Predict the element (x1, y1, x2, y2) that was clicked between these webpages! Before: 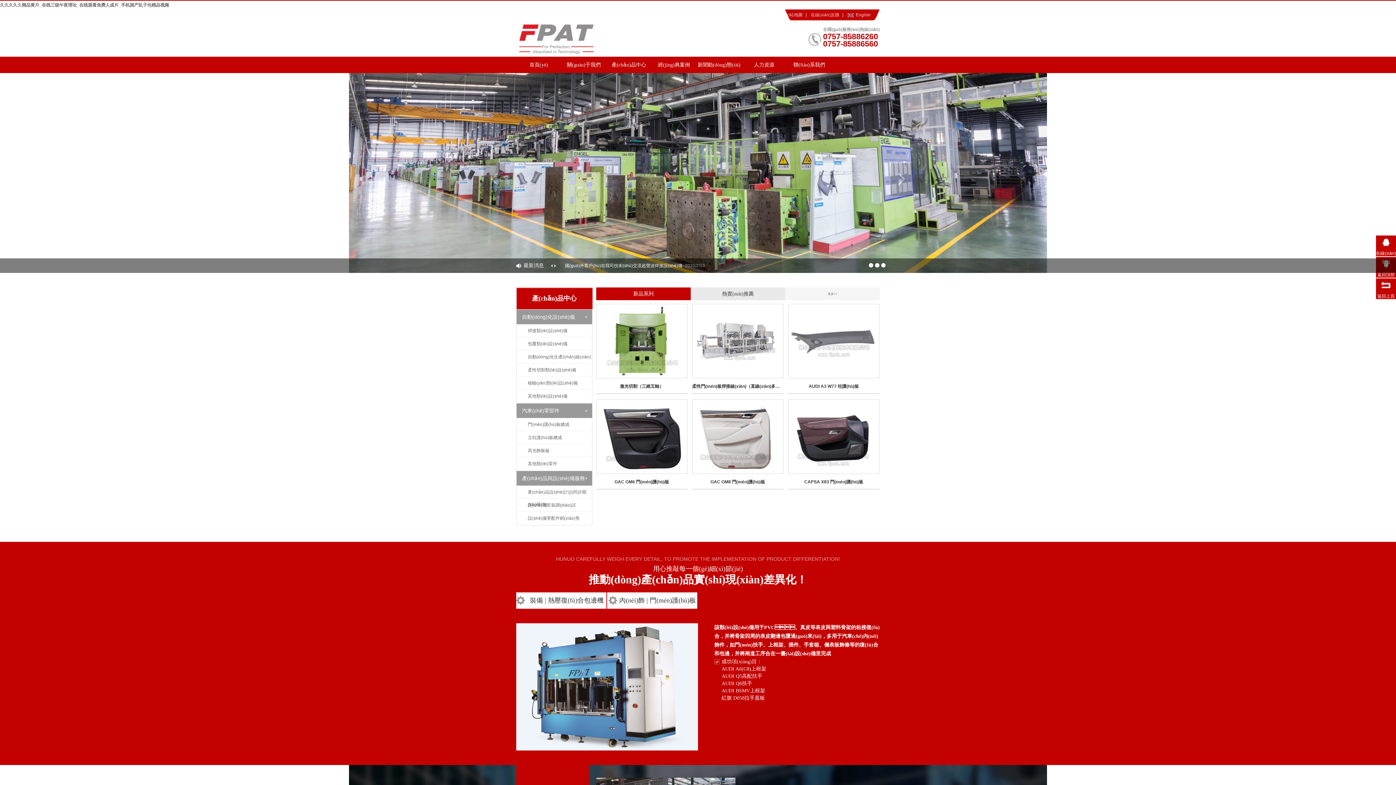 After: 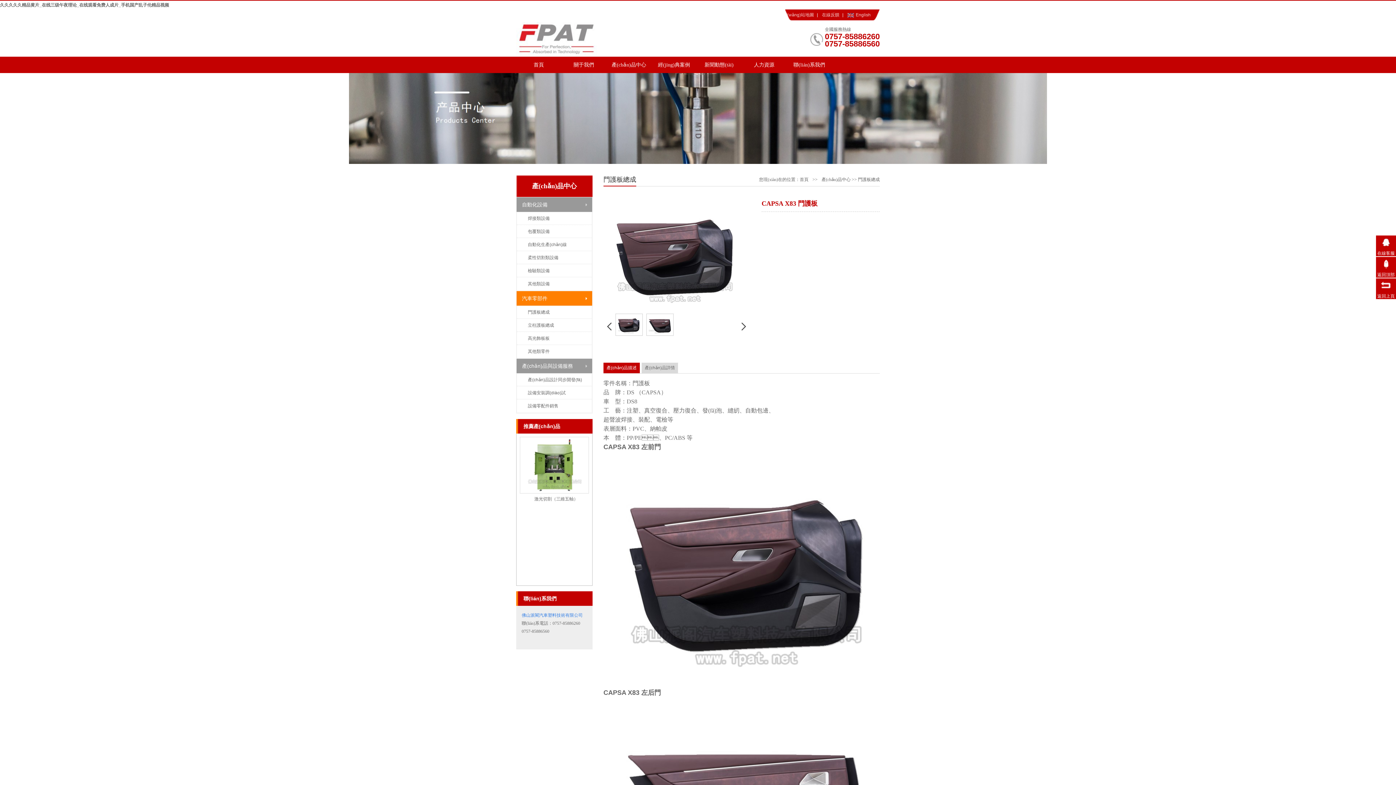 Action: bbox: (788, 401, 879, 487) label: CAPSA X83 門(mén)護(hù)板